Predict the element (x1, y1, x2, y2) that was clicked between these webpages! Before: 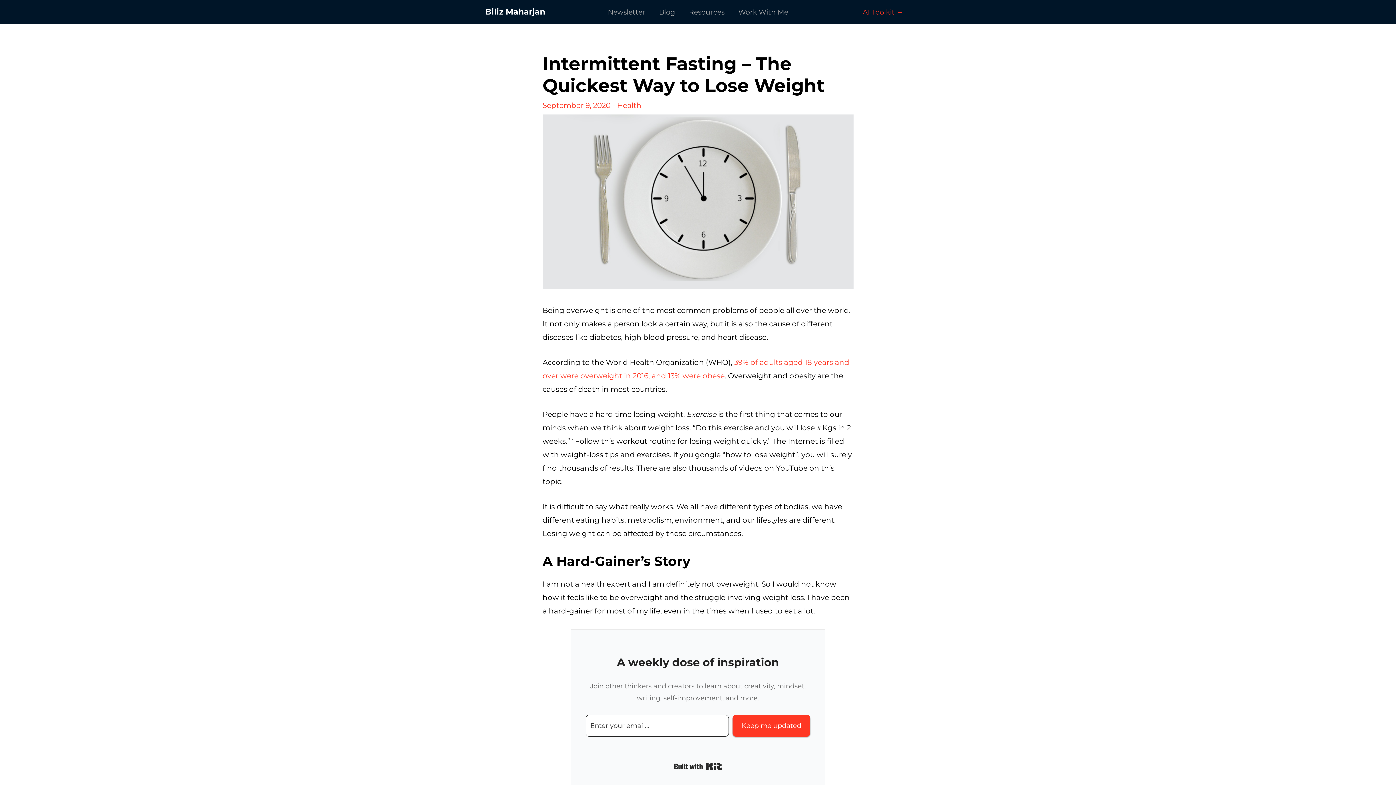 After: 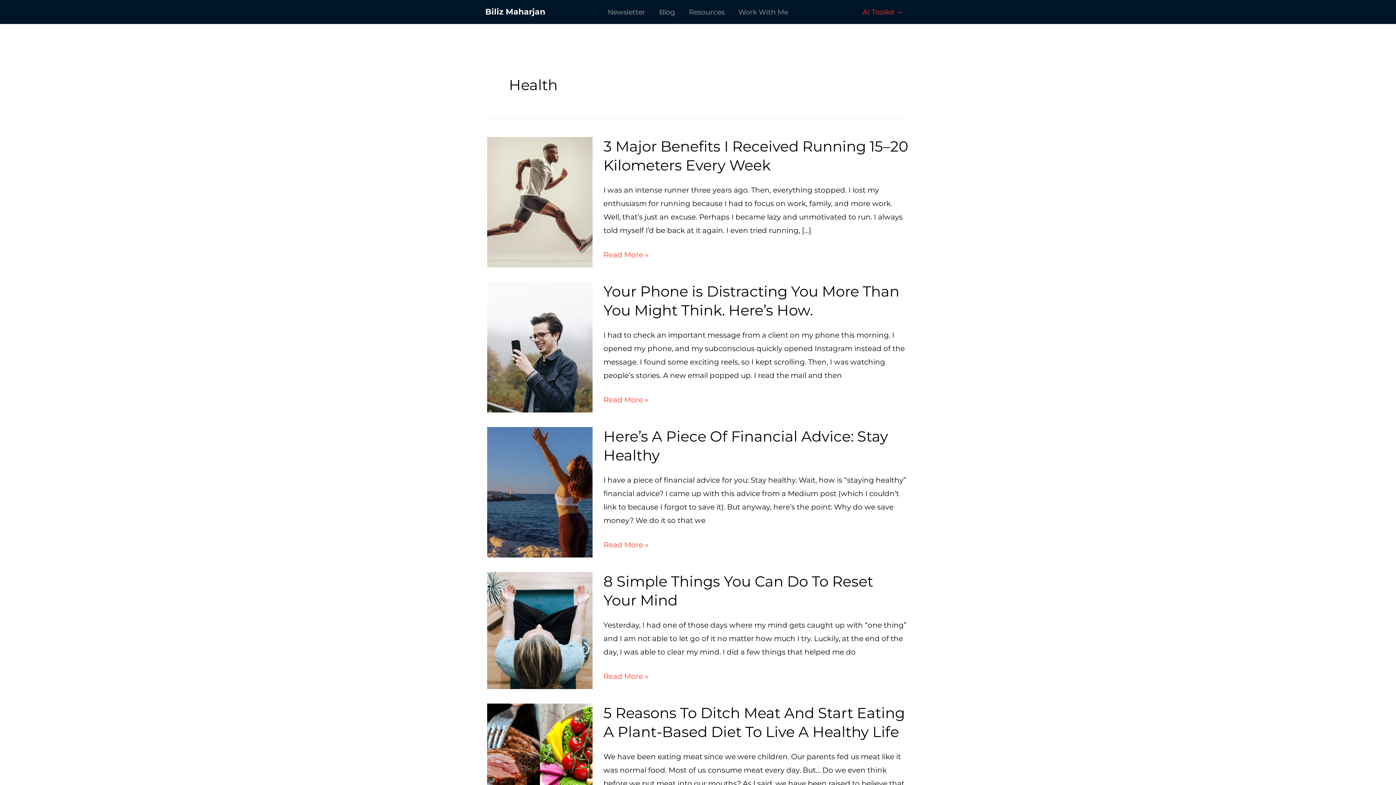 Action: label: Health bbox: (617, 101, 641, 109)